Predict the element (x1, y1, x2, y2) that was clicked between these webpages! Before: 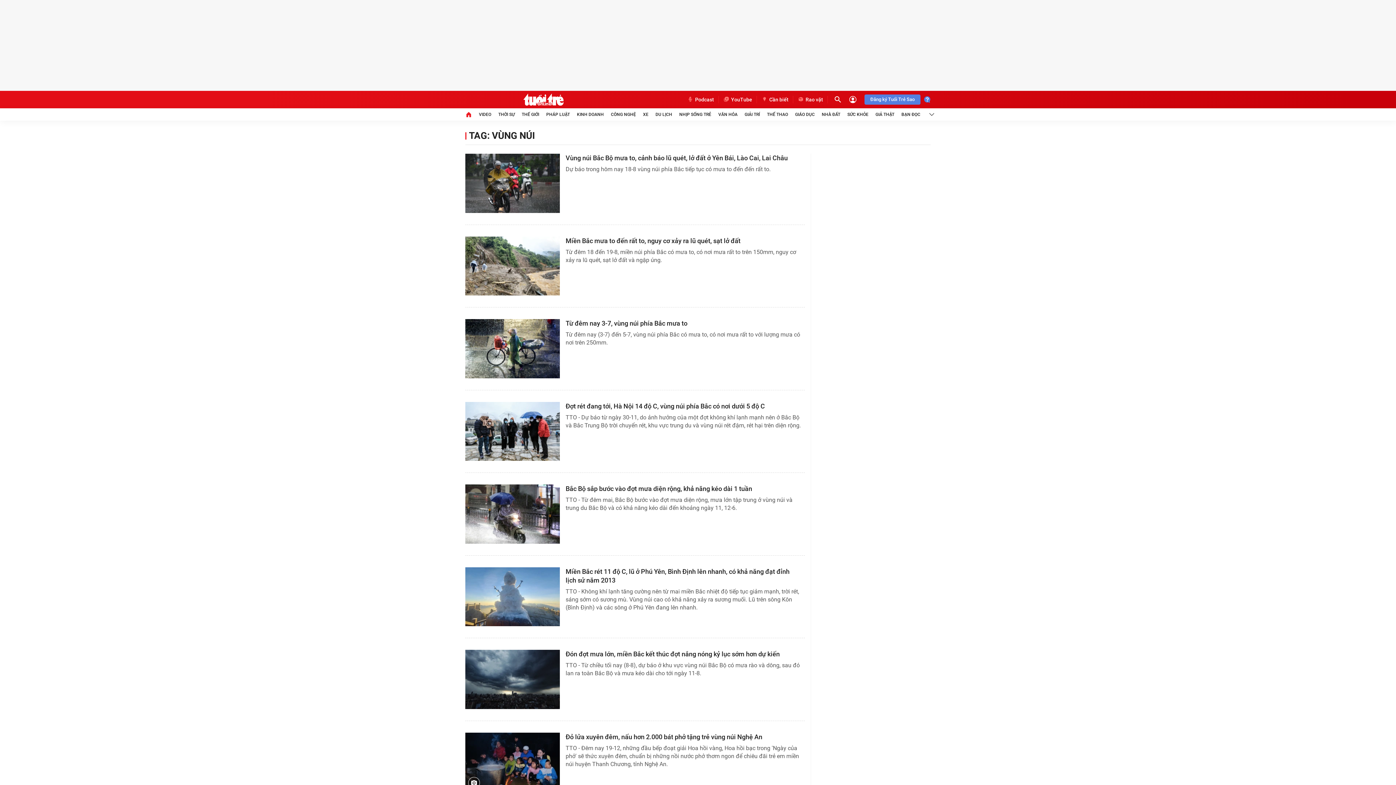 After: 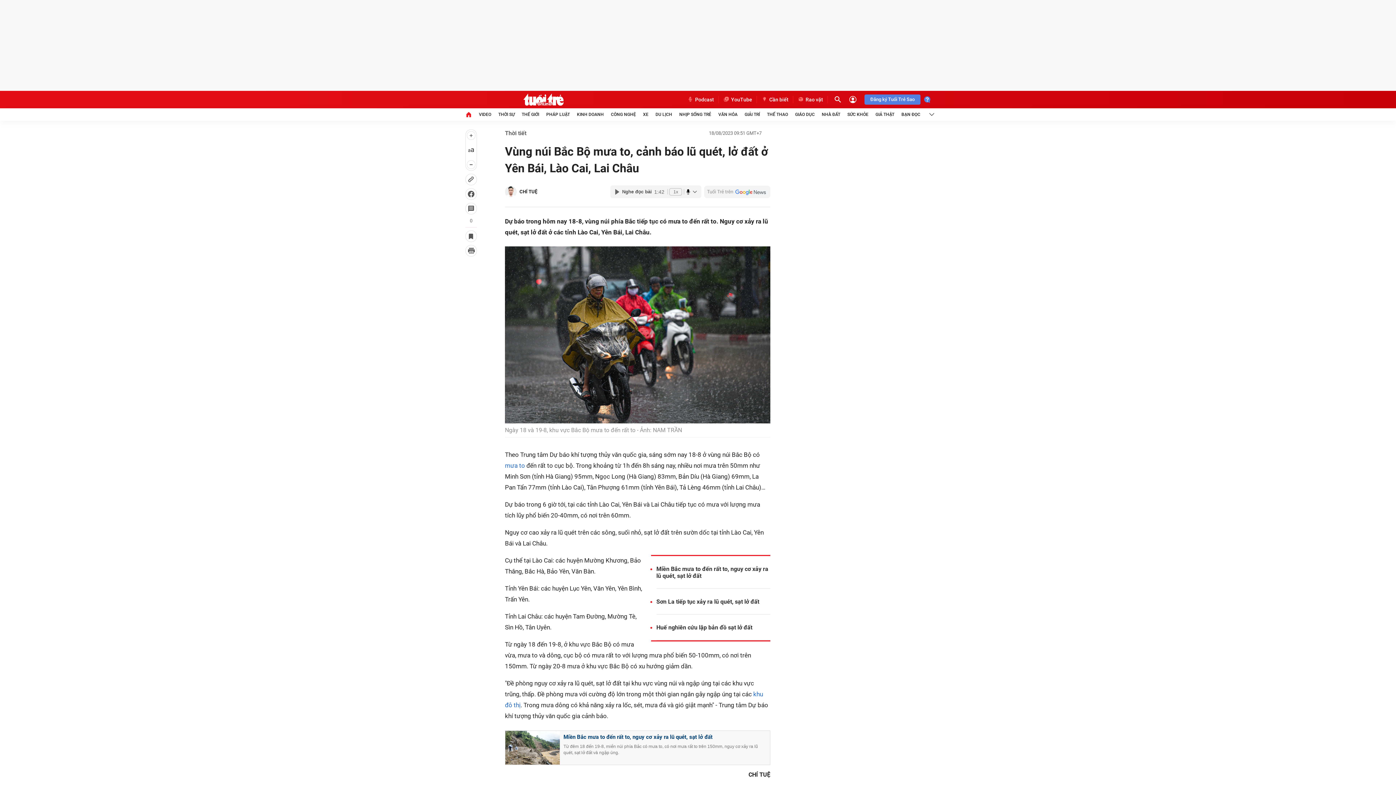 Action: bbox: (465, 153, 560, 212)